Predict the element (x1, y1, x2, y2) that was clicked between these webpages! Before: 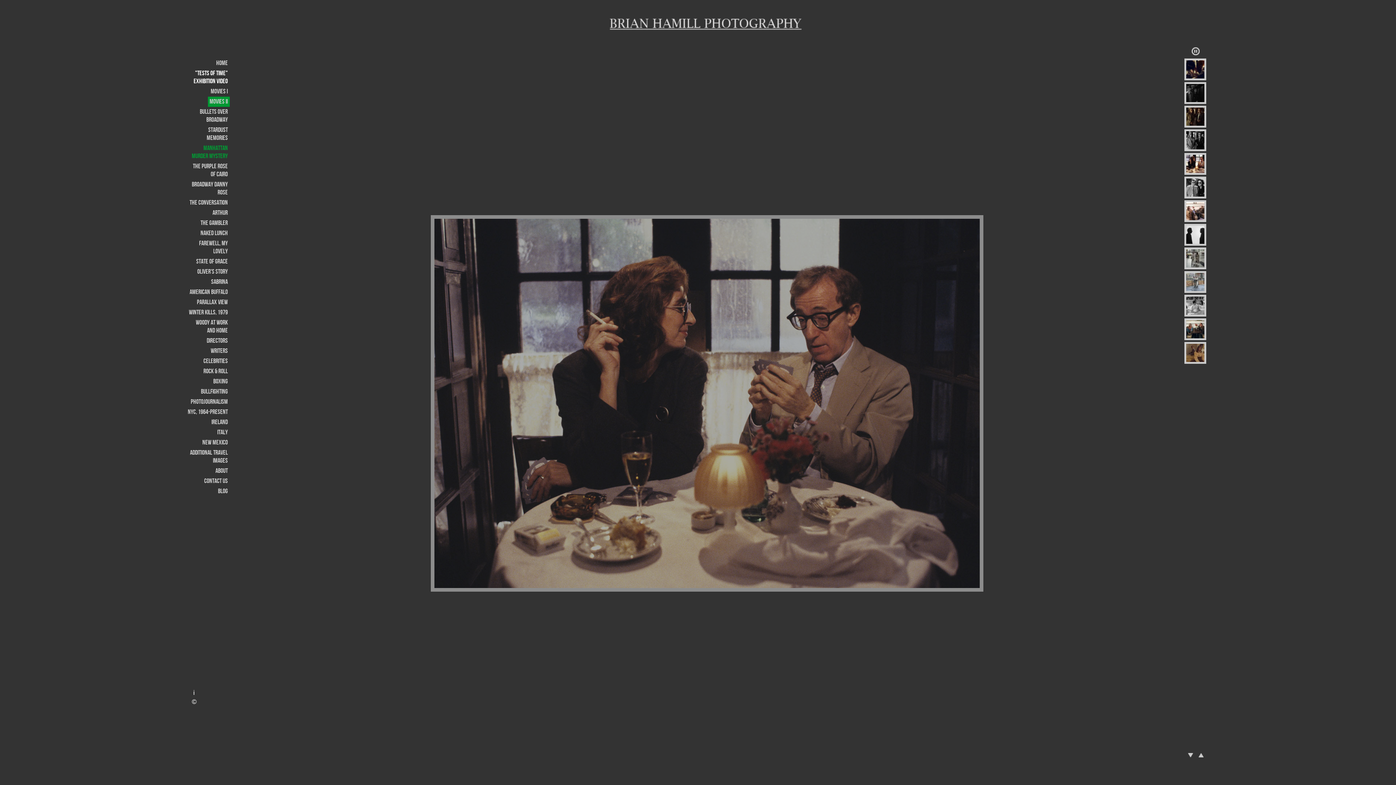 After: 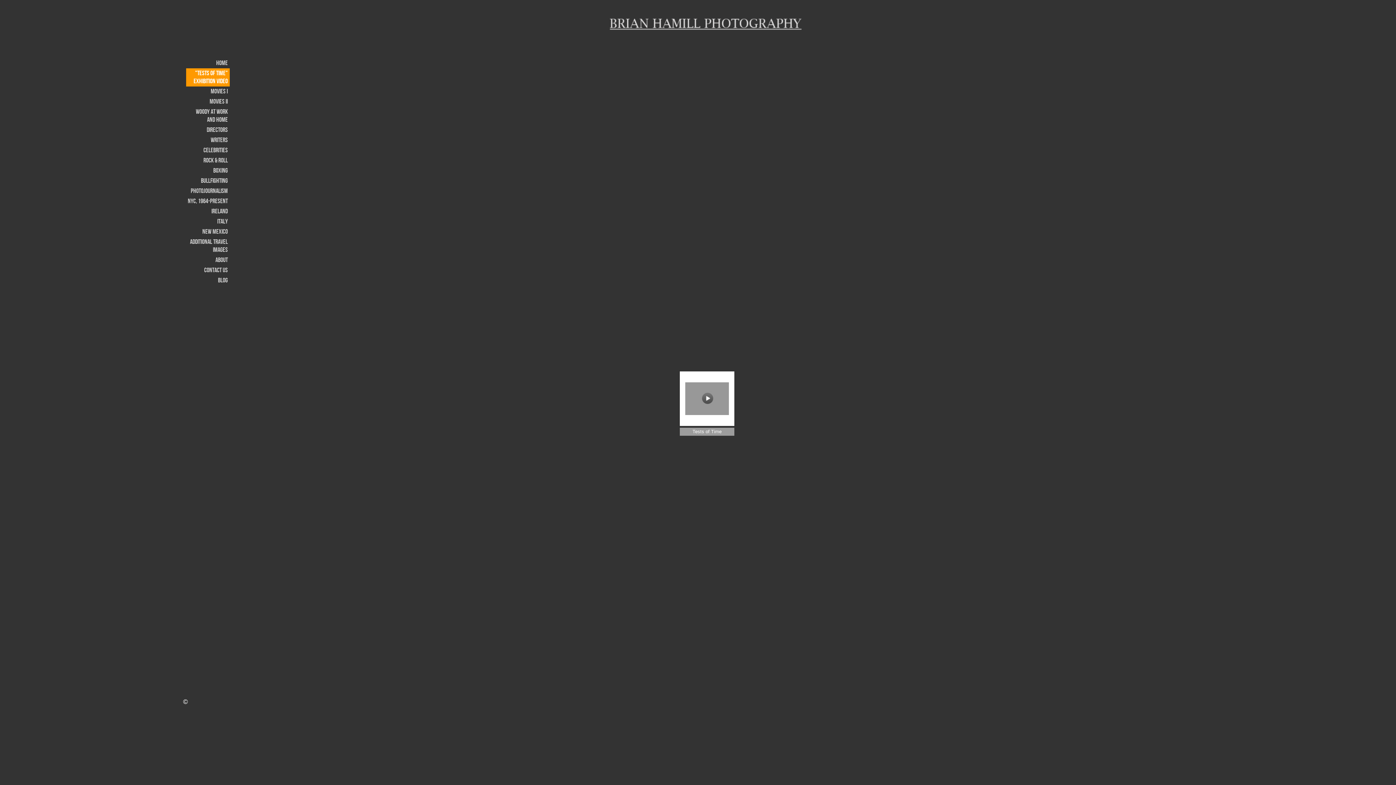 Action: label: "Tests of Time" Exhibition Video bbox: (186, 68, 229, 86)